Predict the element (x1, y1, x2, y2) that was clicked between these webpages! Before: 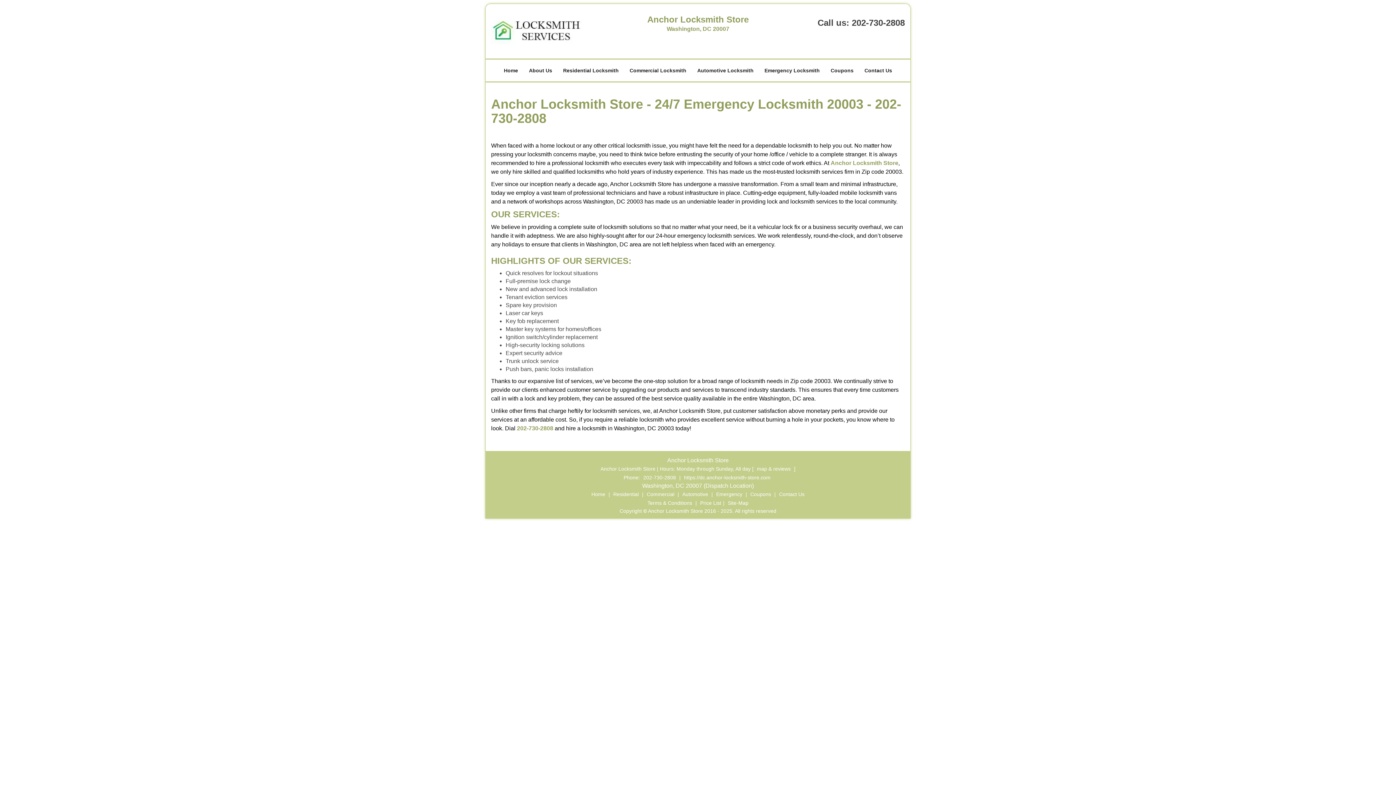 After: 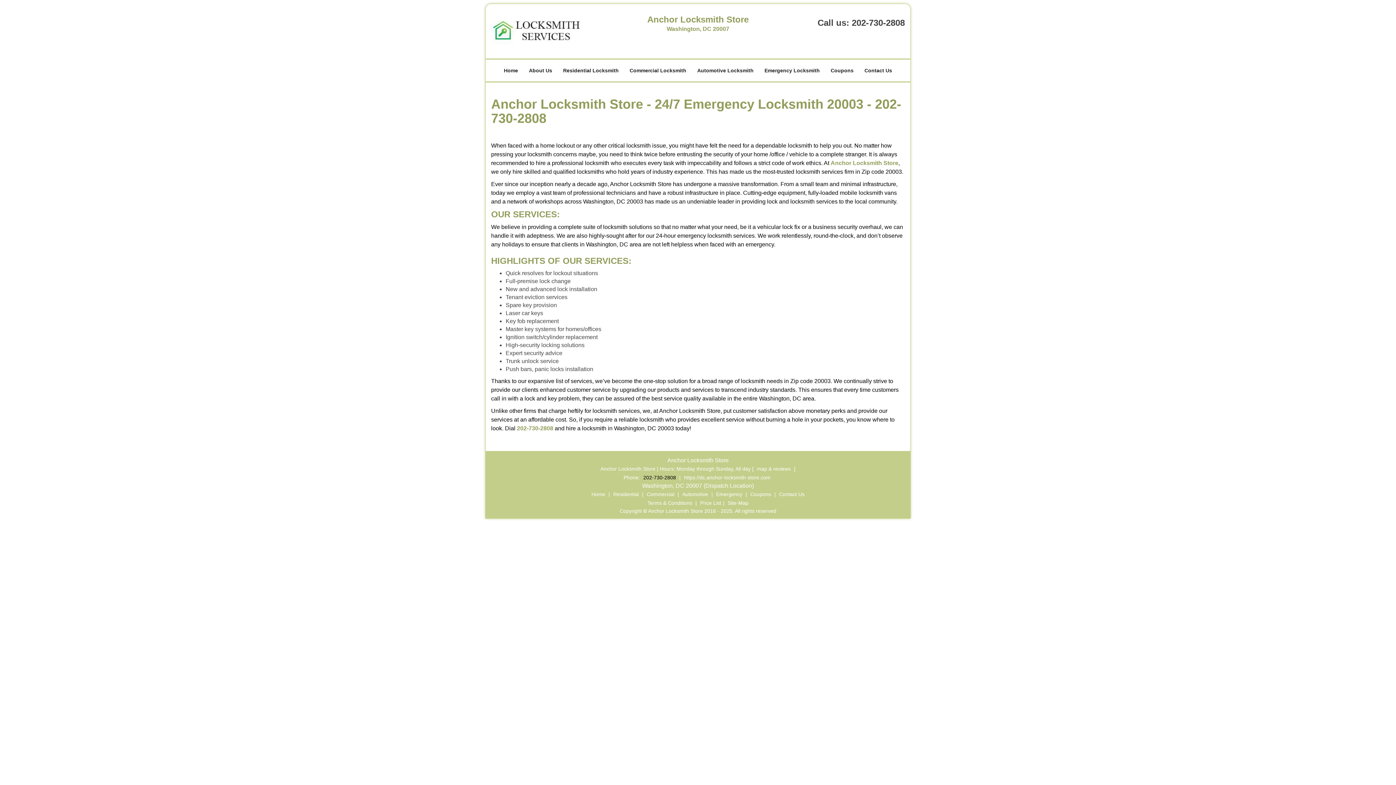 Action: bbox: (641, 304, 678, 309) label: 202-730-2808